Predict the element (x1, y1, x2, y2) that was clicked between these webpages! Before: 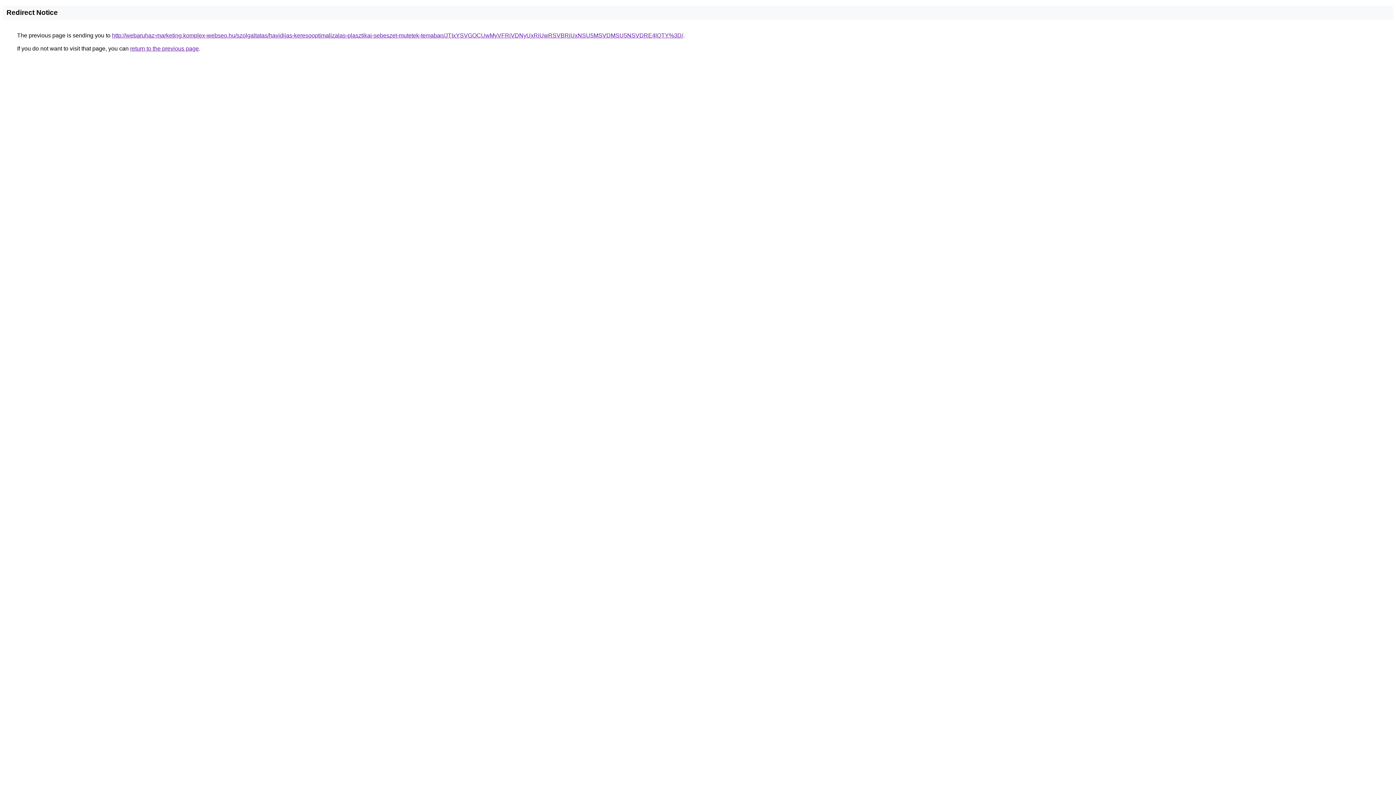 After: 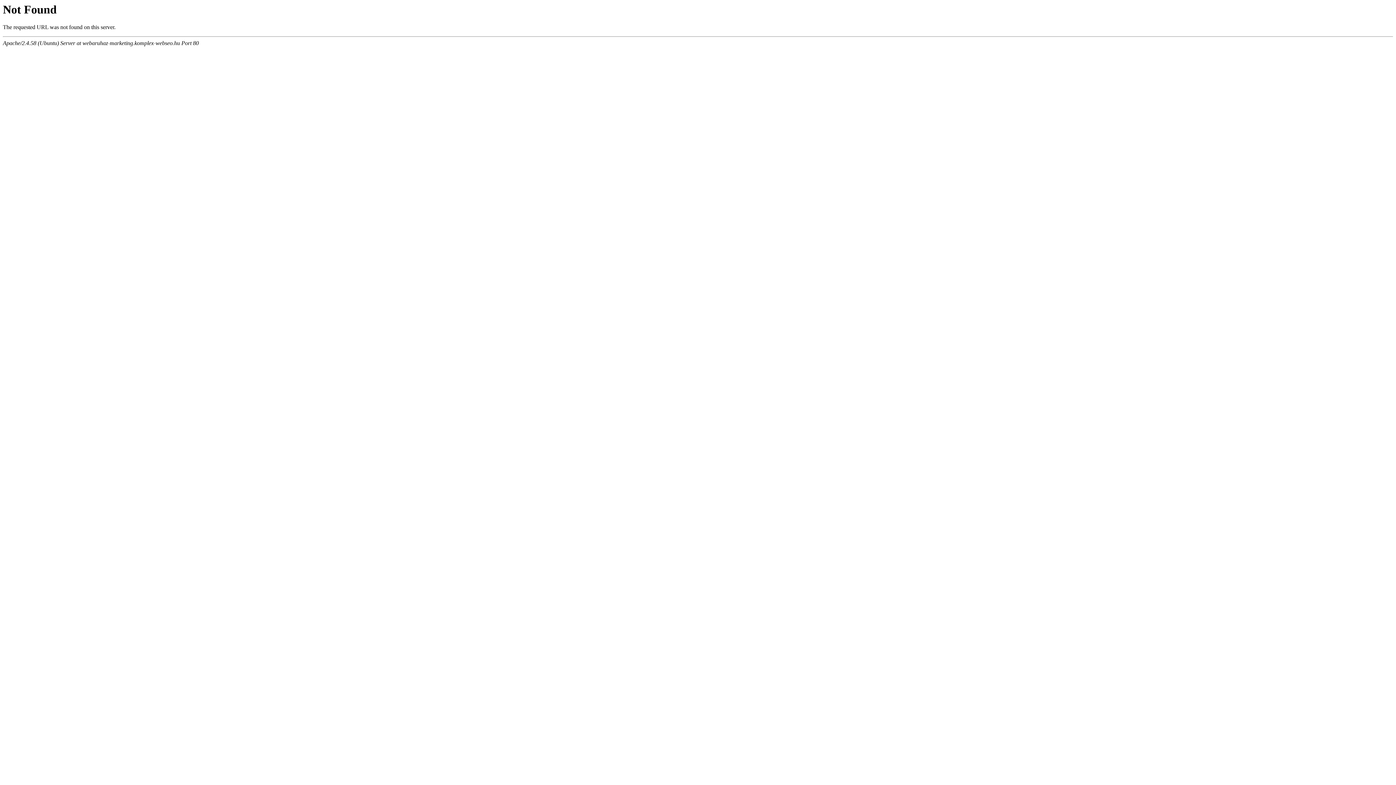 Action: label: http://webaruhaz-marketing.komplex-webseo.hu/szolgaltatas/havidijas-keresooptimalizalas-plasztikai-sebeszet-mutetek-temaban/JTIxYSVGOCUwMyVFRiVDNyUxRiUwRSVBRiUxNSU5MSVDMSU5NSVDRE4lQTY%3D/ bbox: (112, 32, 683, 38)